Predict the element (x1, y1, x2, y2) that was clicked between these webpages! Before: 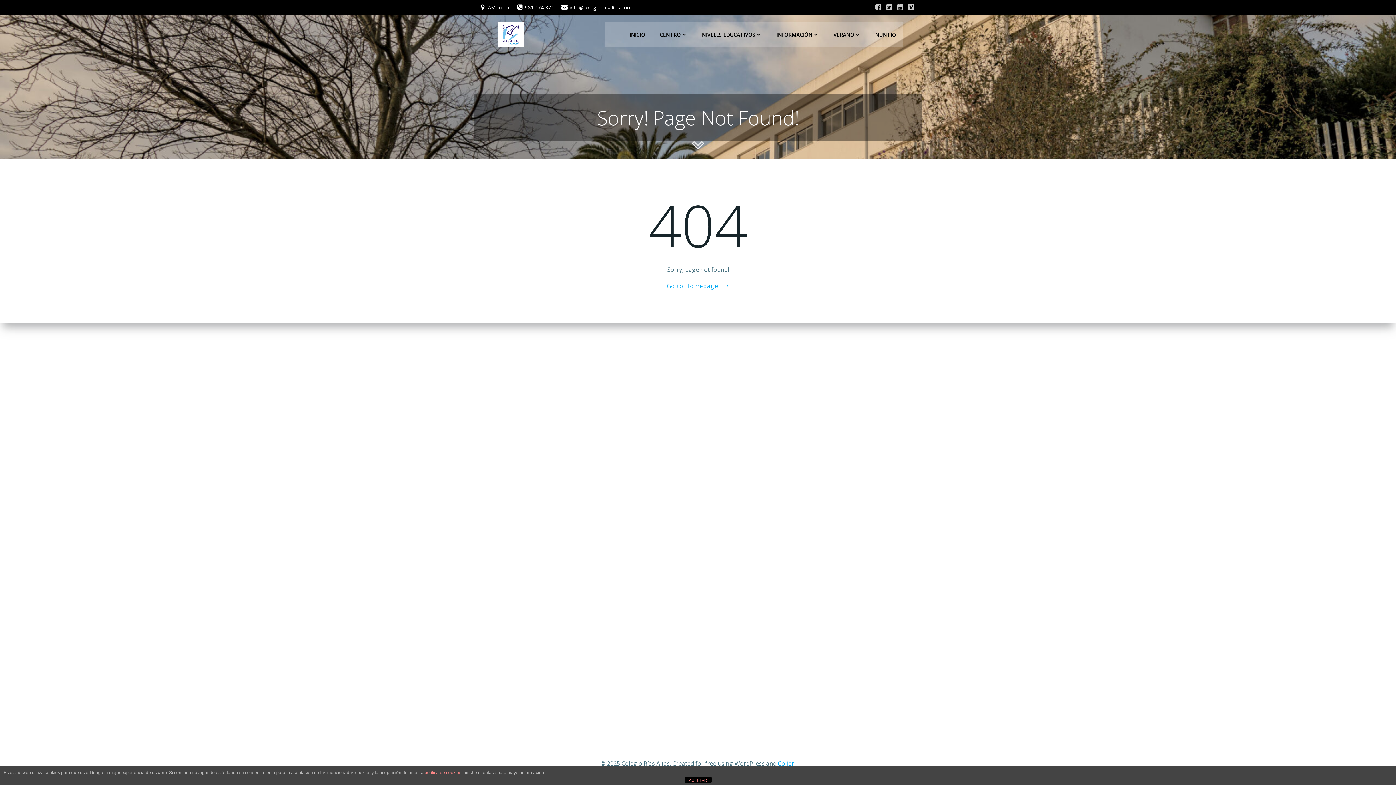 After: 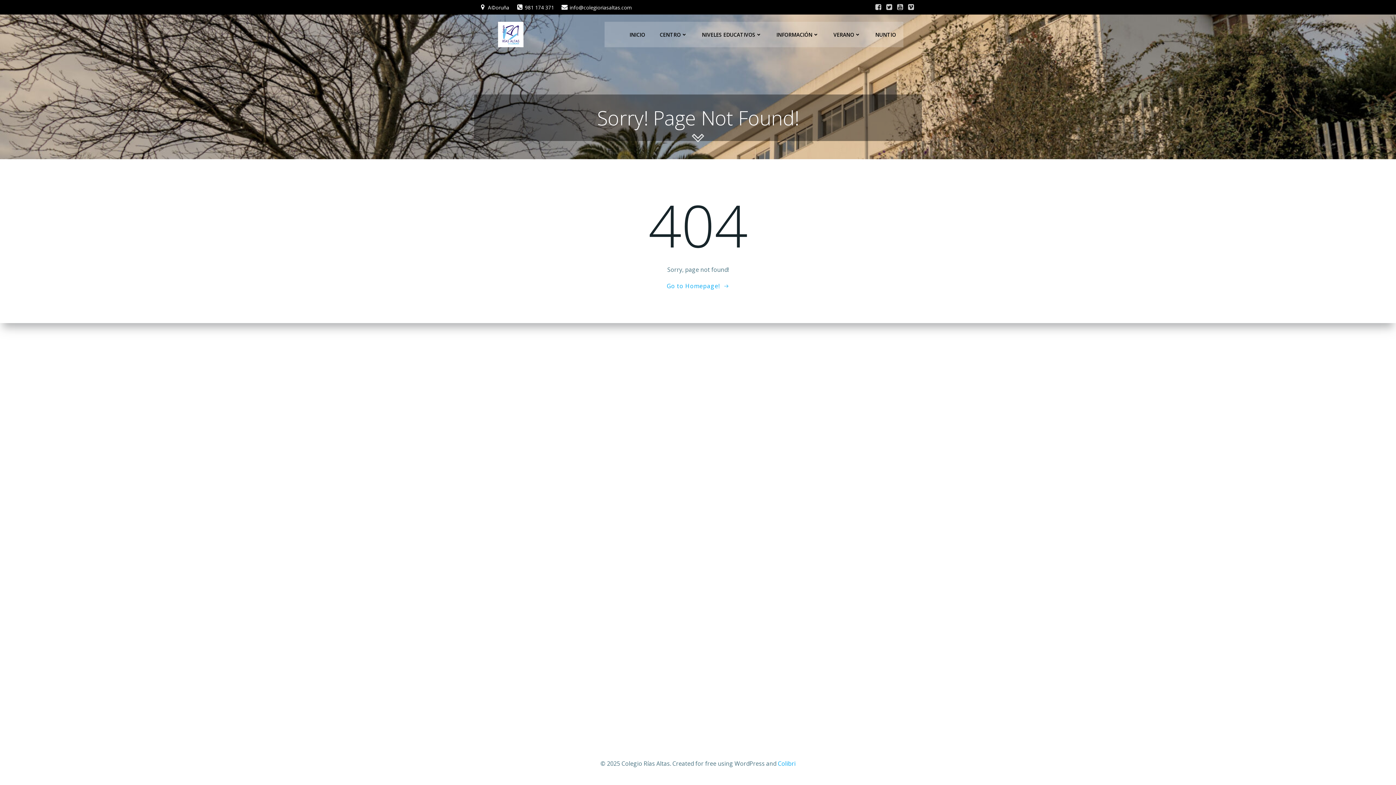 Action: bbox: (684, 777, 711, 783) label: ACEPTAR